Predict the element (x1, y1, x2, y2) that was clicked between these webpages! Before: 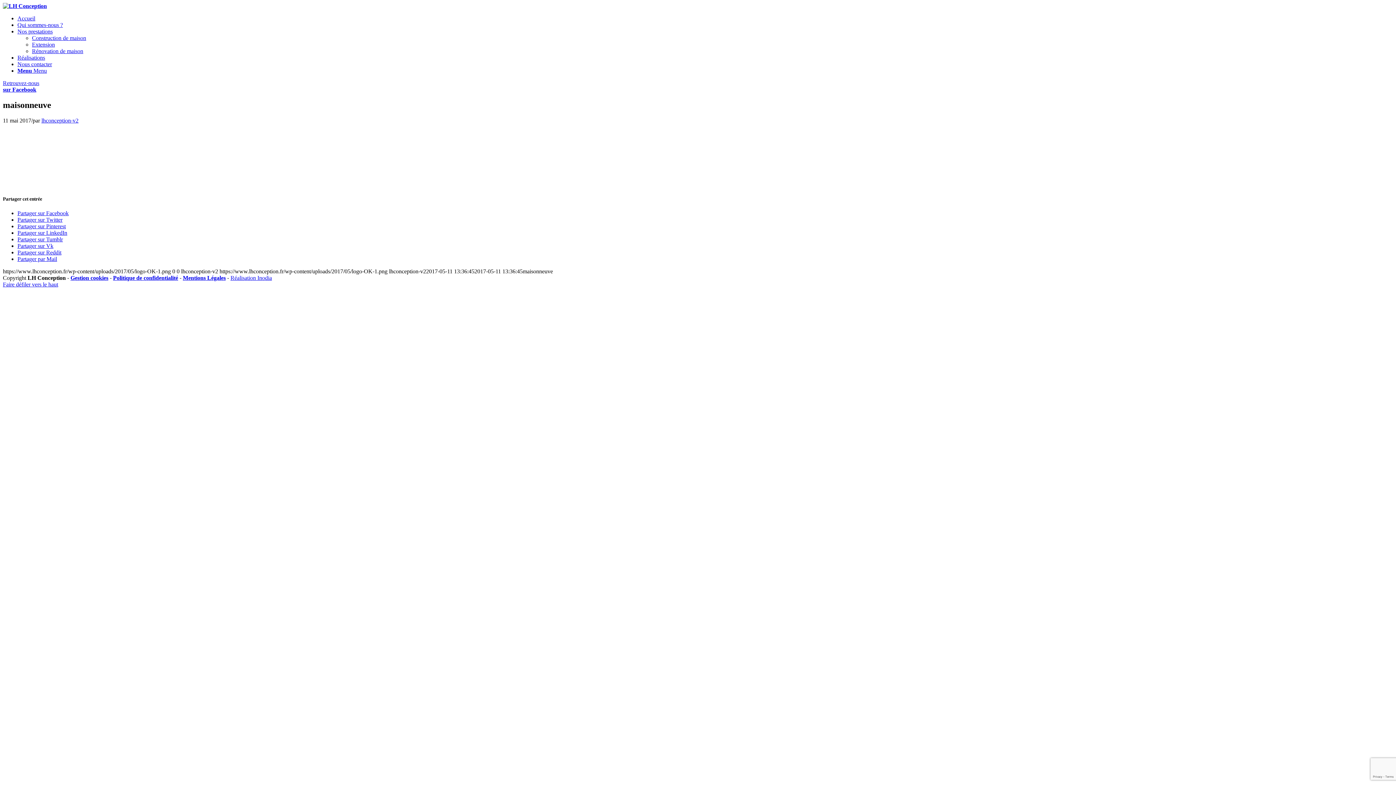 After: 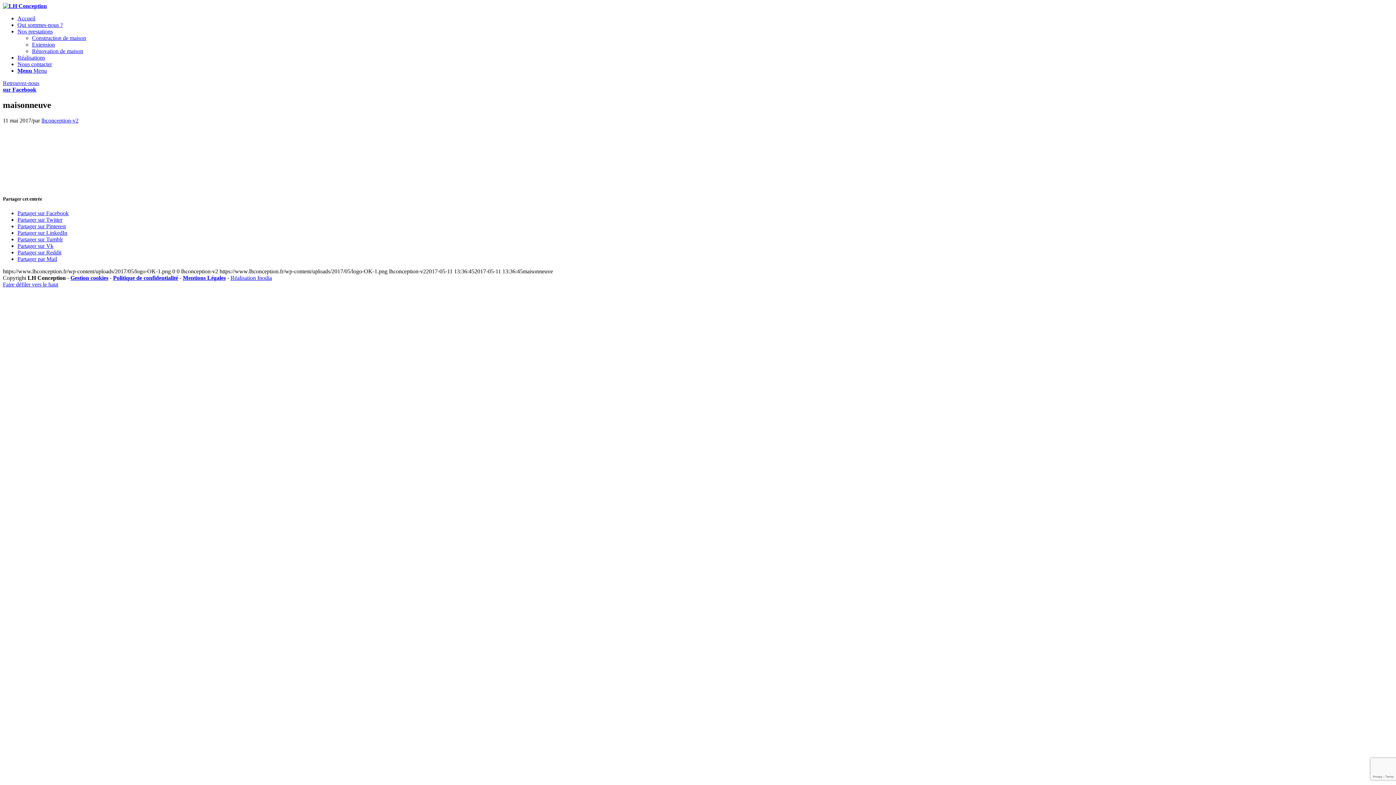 Action: bbox: (17, 249, 61, 255) label: Partager sur Reddit